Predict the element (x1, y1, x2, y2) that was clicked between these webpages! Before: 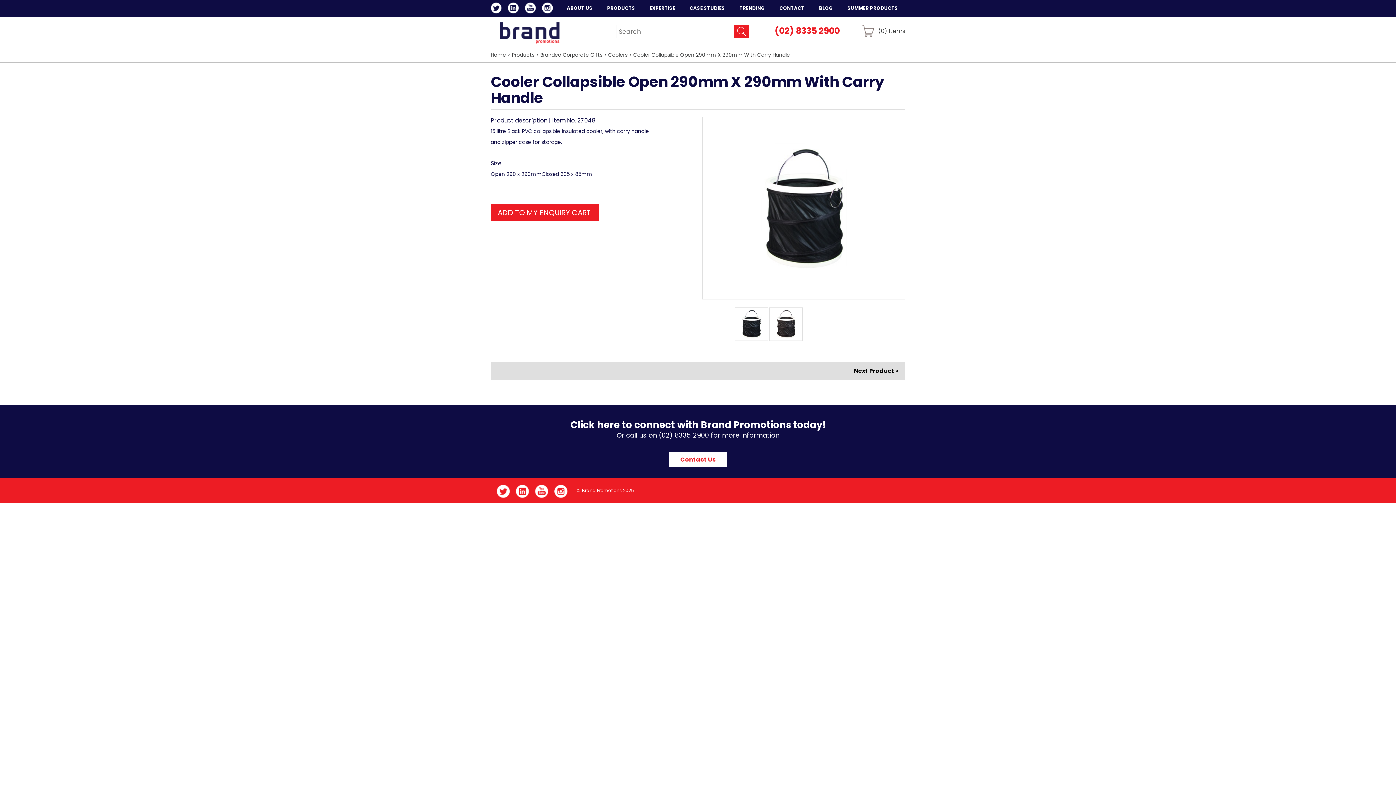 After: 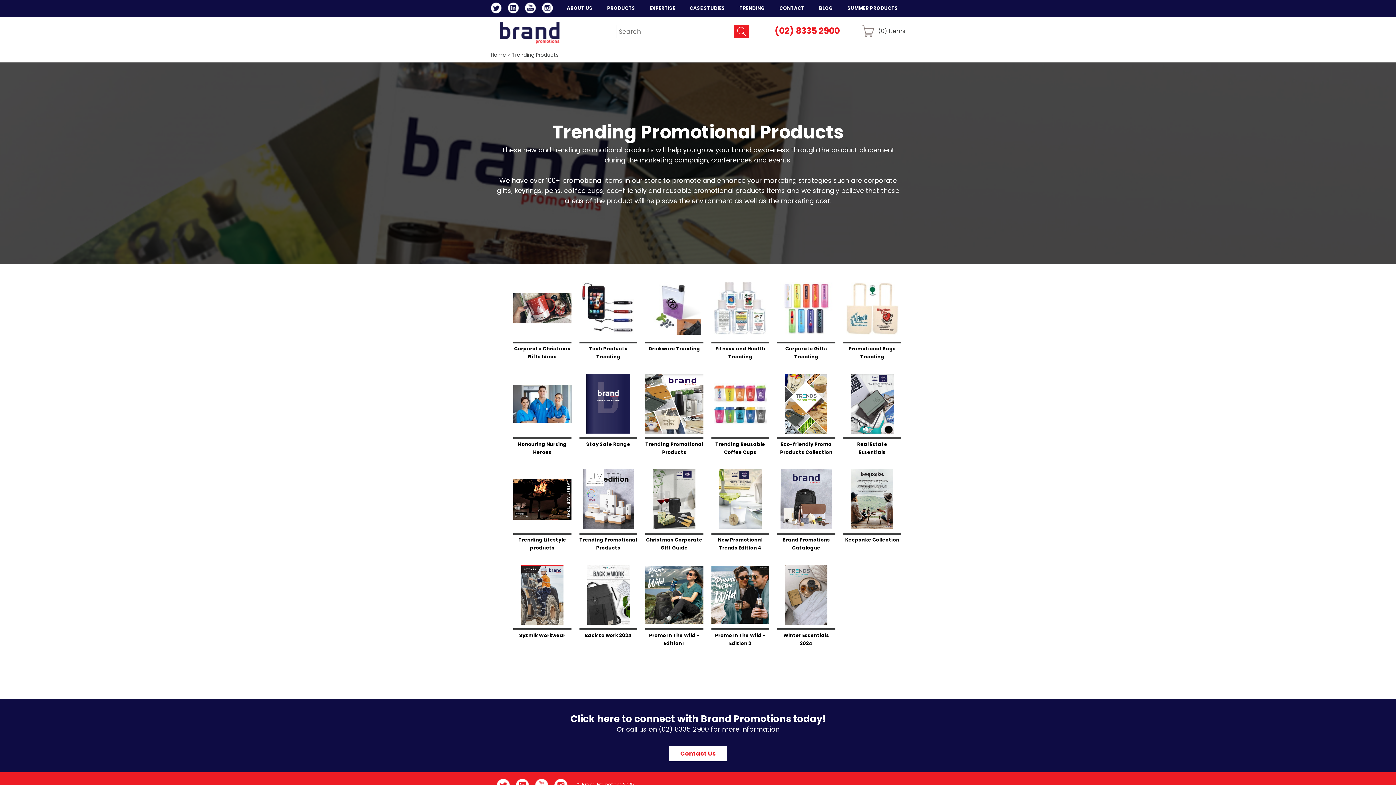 Action: label: TRENDING bbox: (732, 0, 772, 17)